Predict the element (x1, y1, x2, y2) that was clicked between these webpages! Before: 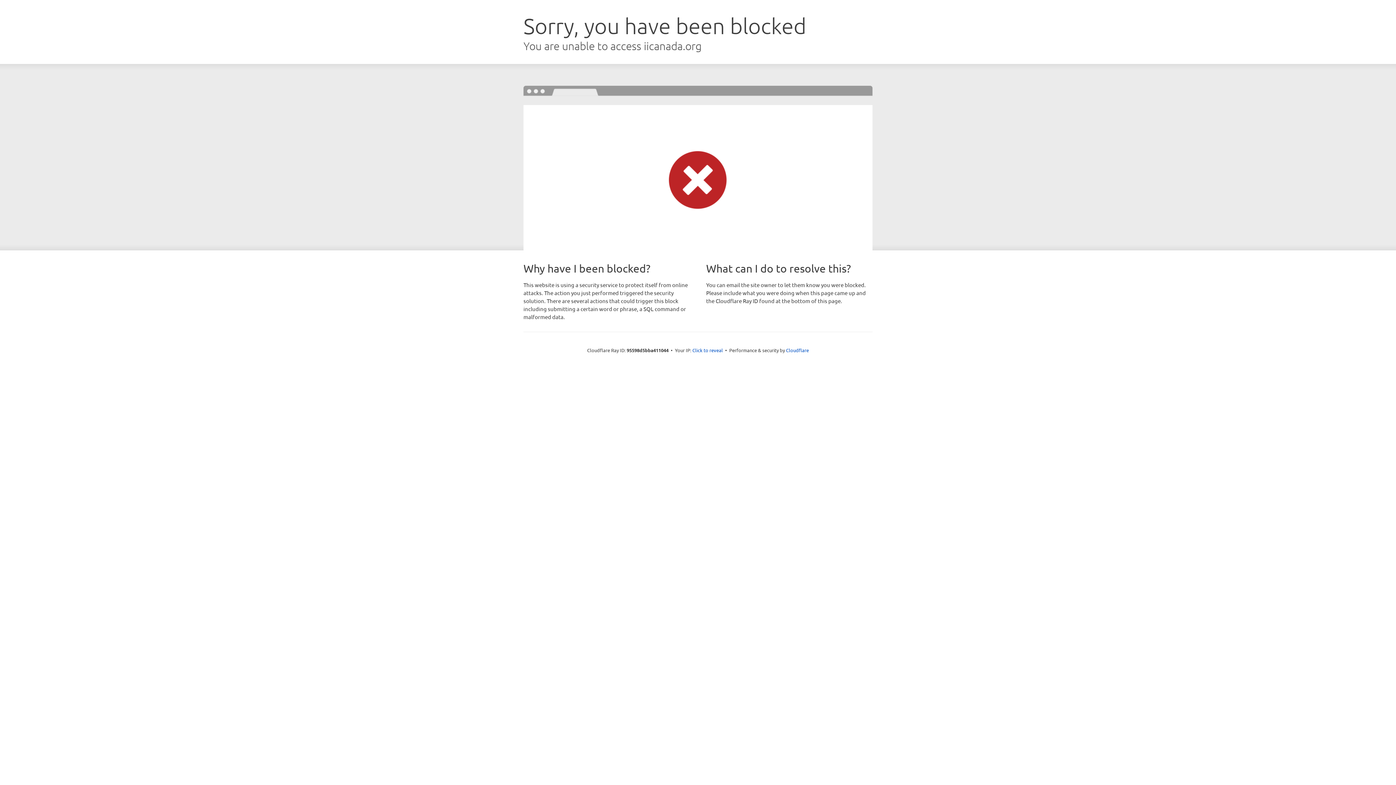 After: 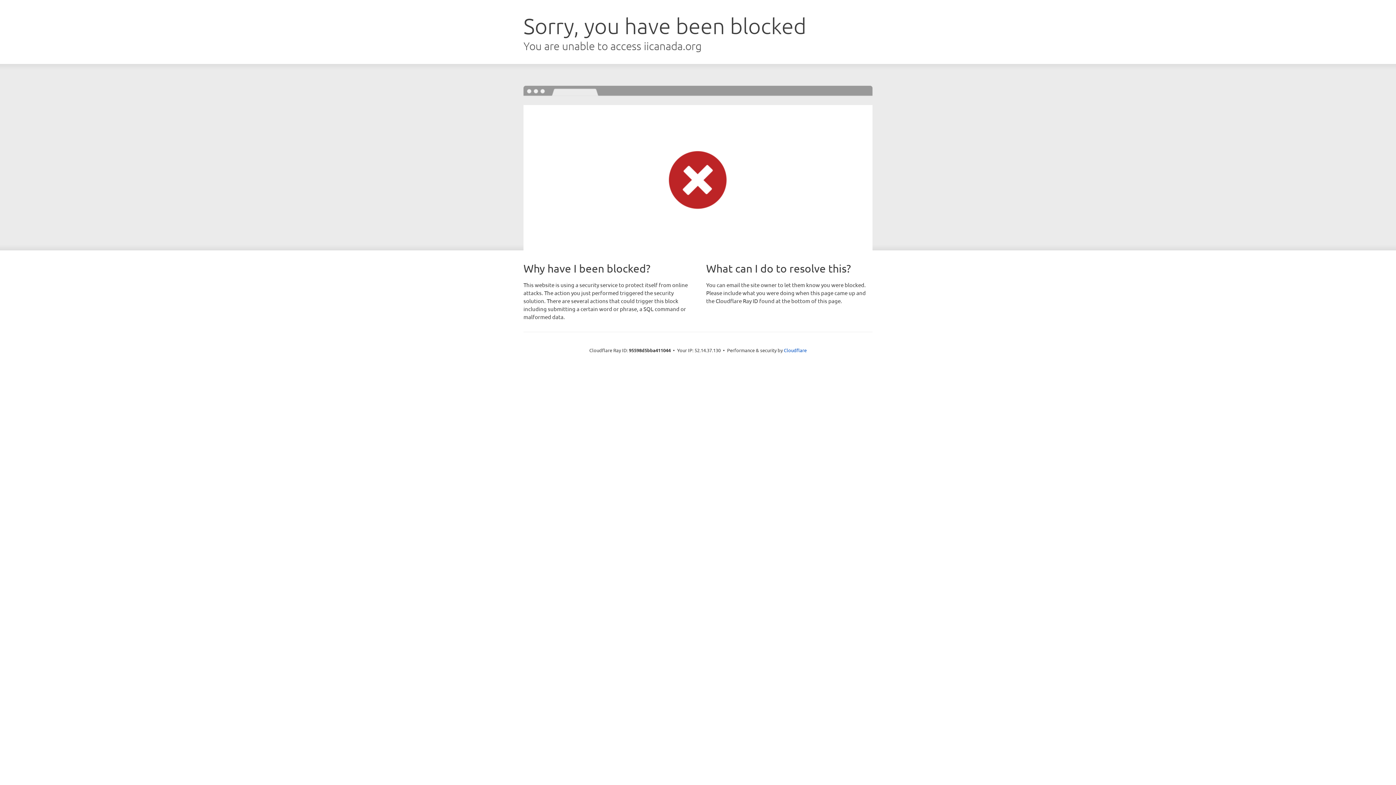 Action: label: Click to reveal bbox: (692, 346, 723, 353)